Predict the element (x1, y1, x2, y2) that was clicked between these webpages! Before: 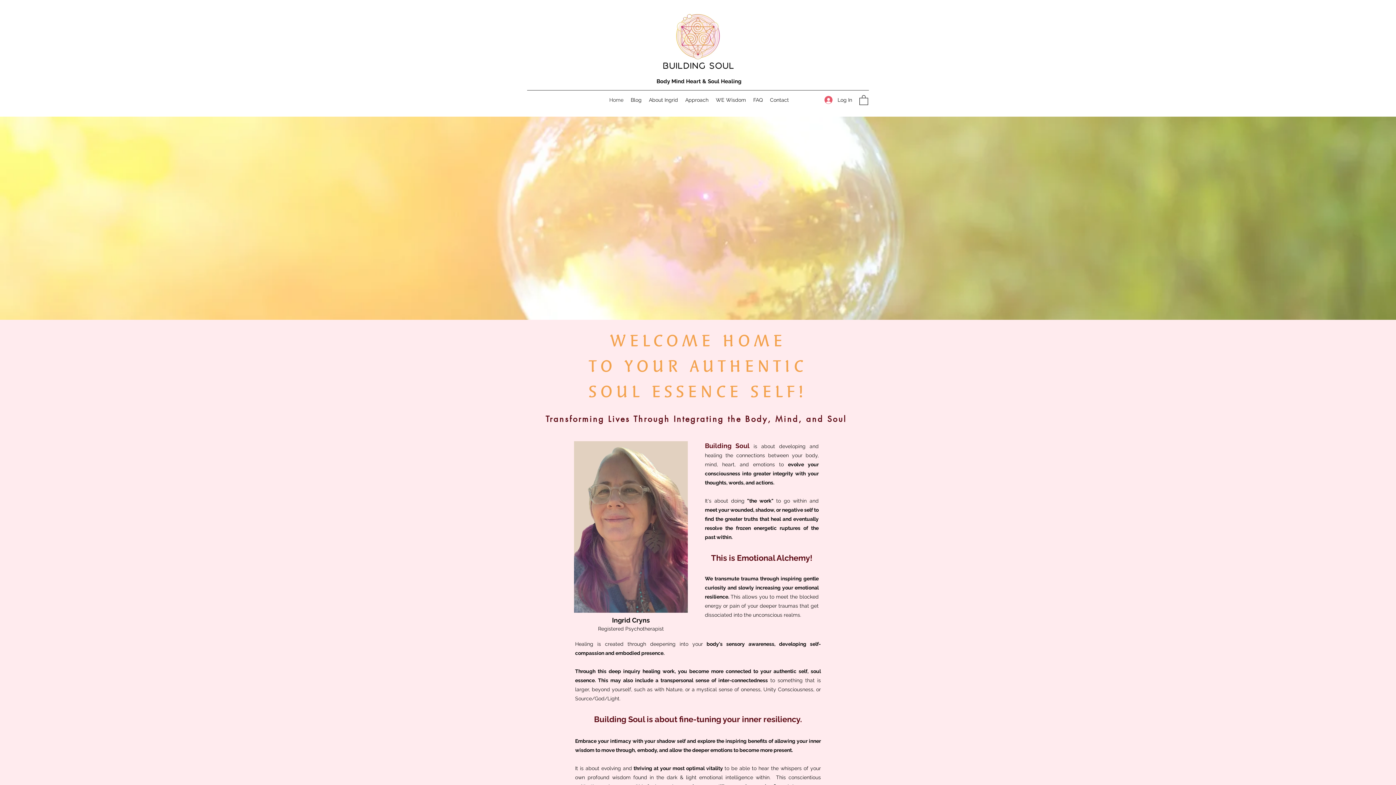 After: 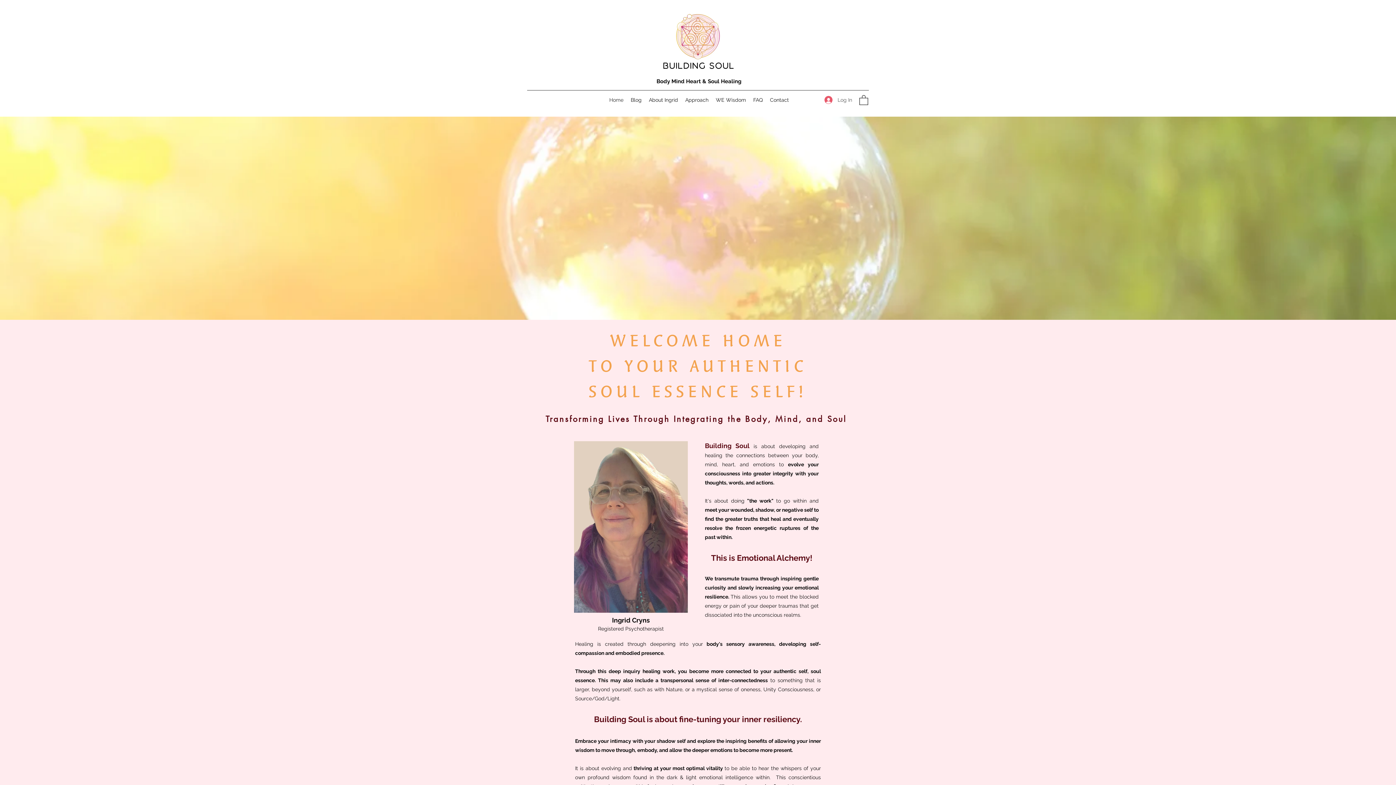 Action: label: Log In bbox: (819, 93, 857, 106)